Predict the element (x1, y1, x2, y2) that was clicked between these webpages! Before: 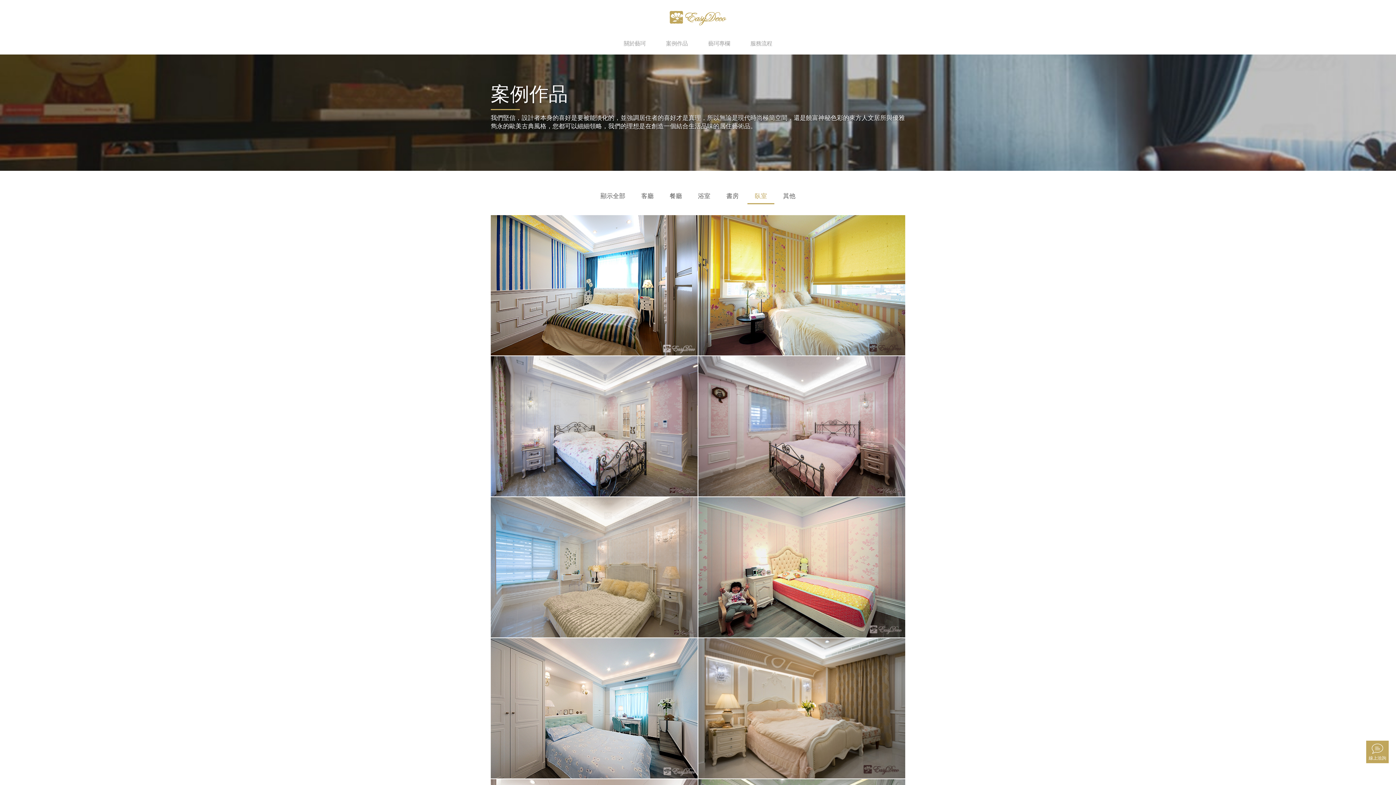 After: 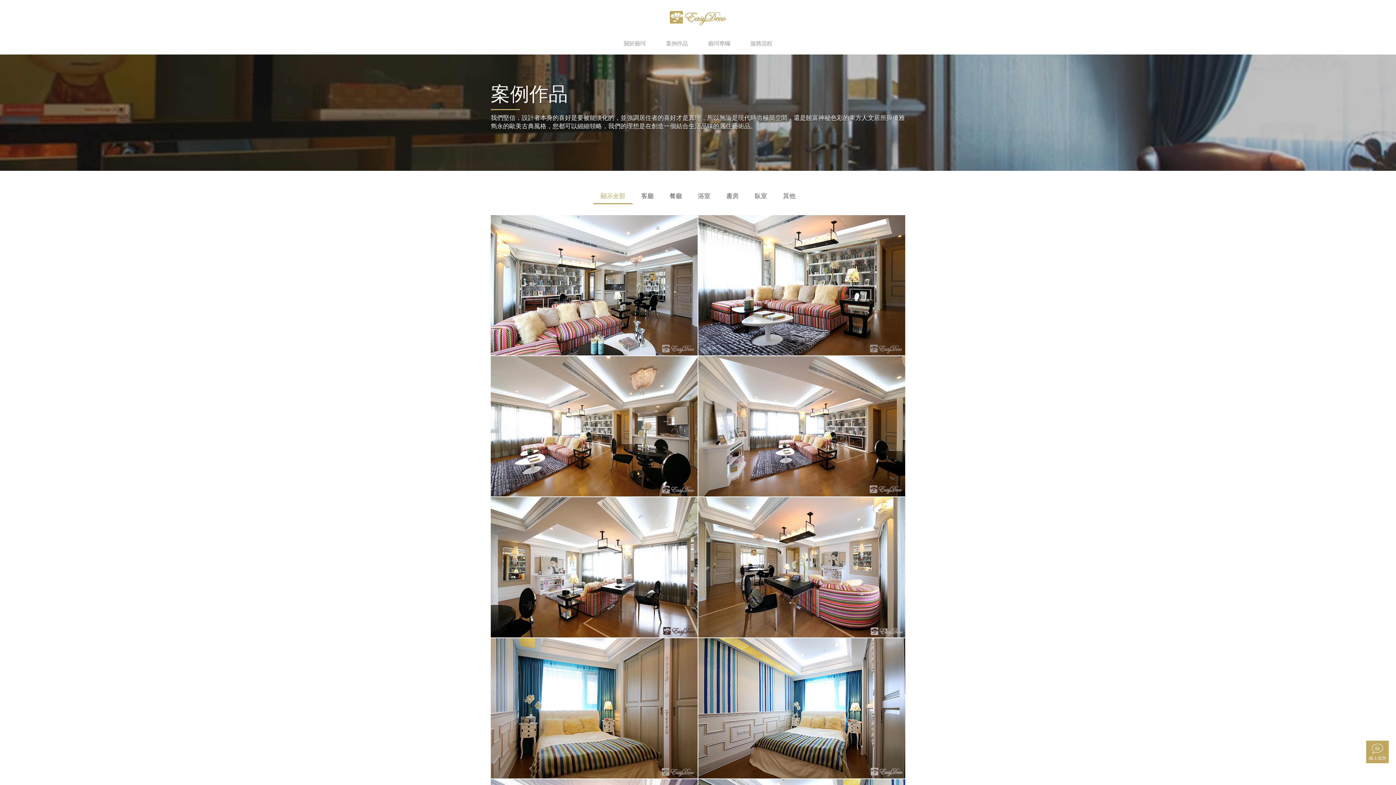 Action: bbox: (593, 189, 632, 204) label: 顯示全部